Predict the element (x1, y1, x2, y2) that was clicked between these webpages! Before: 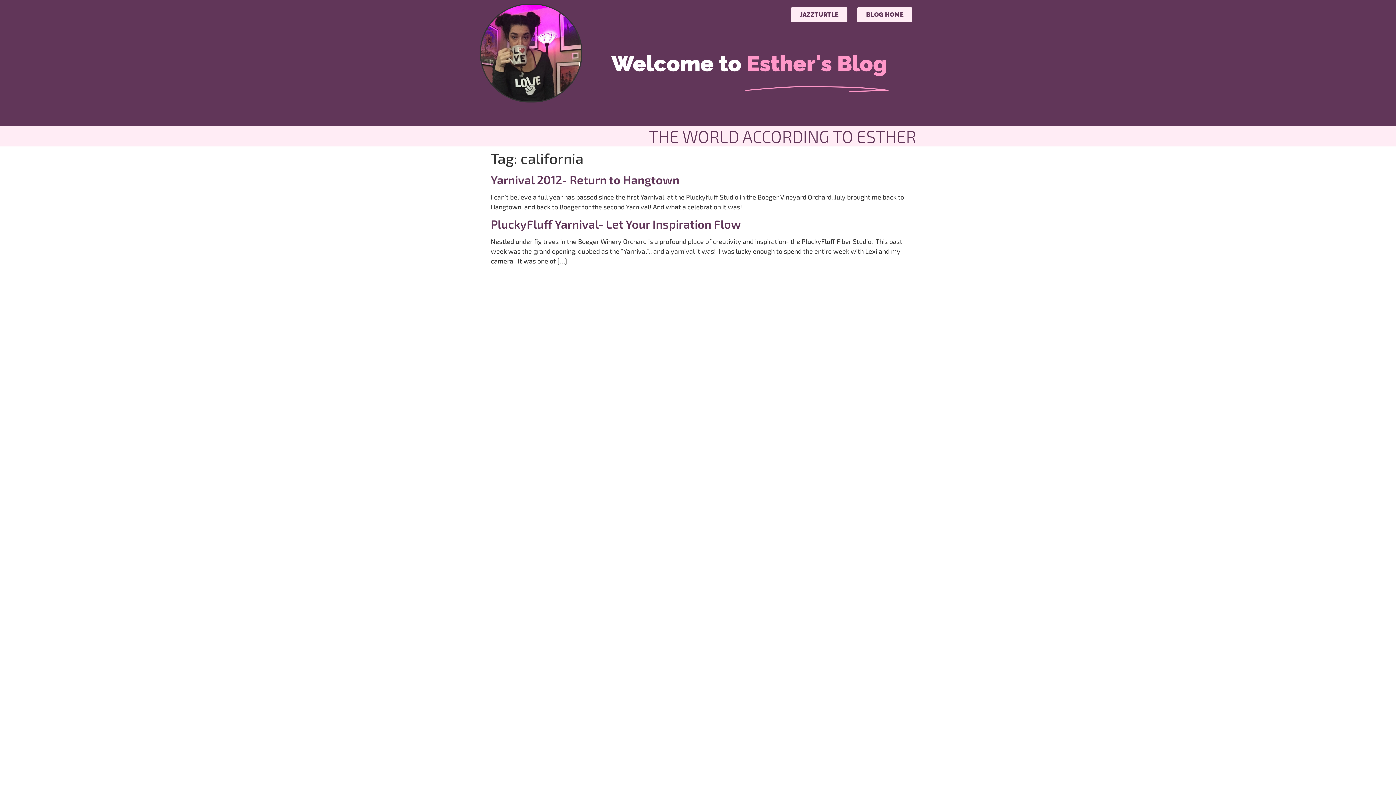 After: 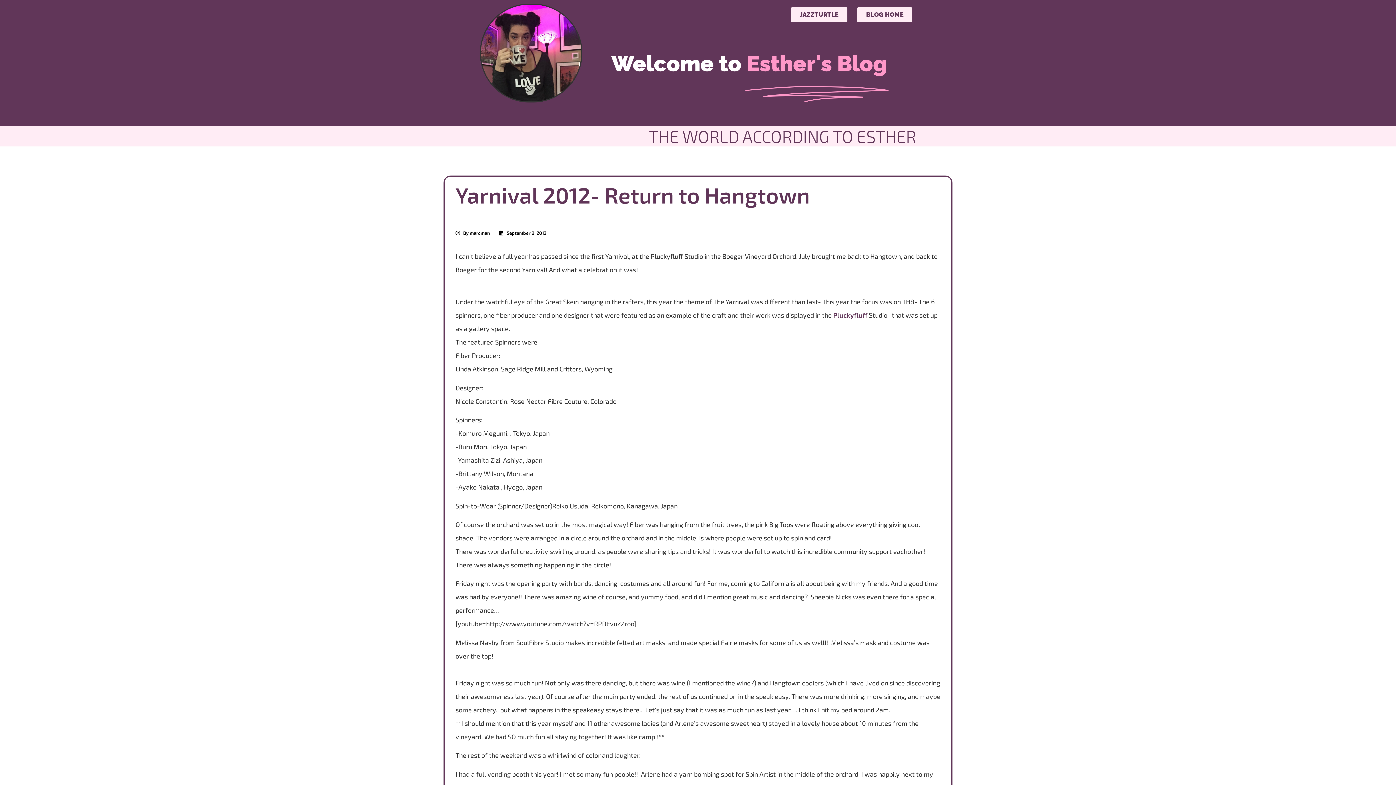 Action: label: Yarnival 2012- Return to Hangtown bbox: (490, 172, 679, 186)